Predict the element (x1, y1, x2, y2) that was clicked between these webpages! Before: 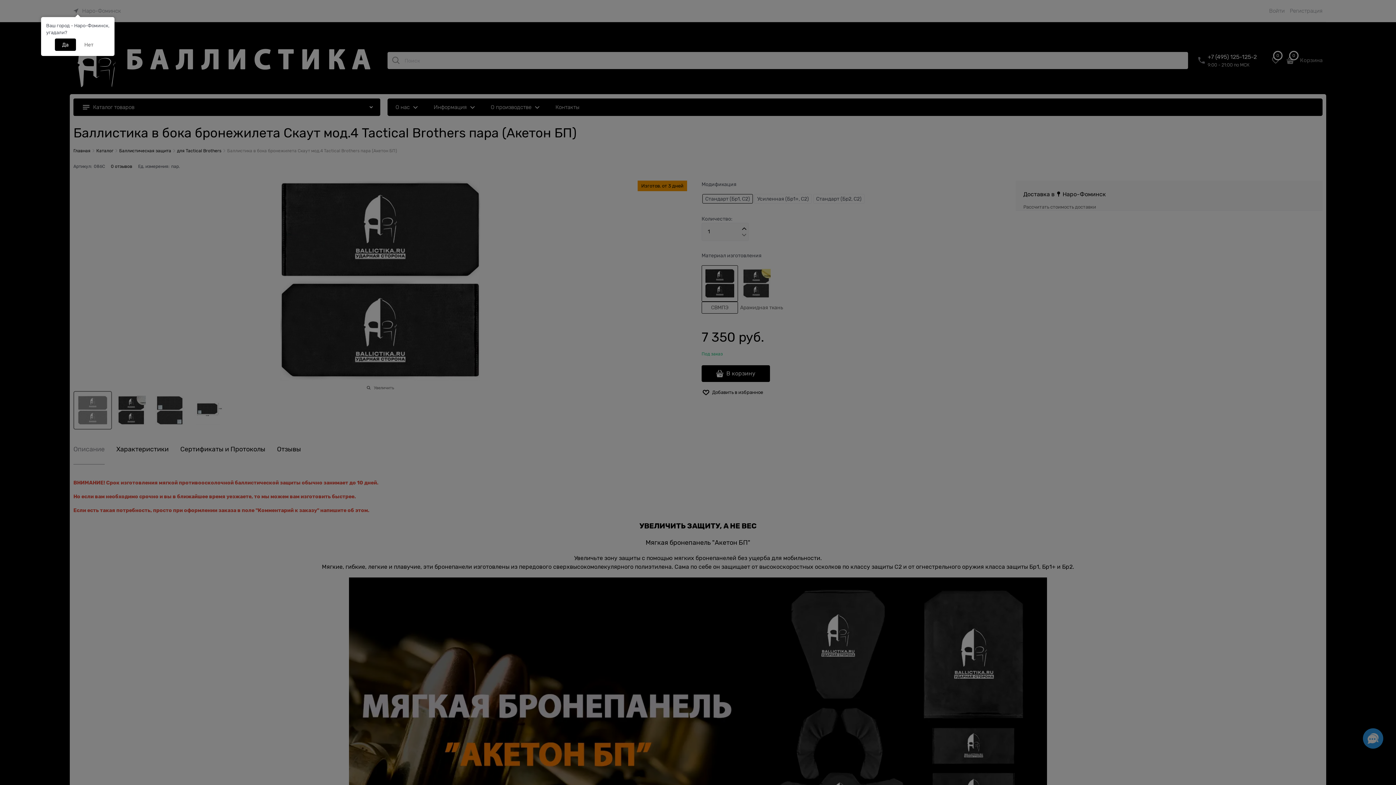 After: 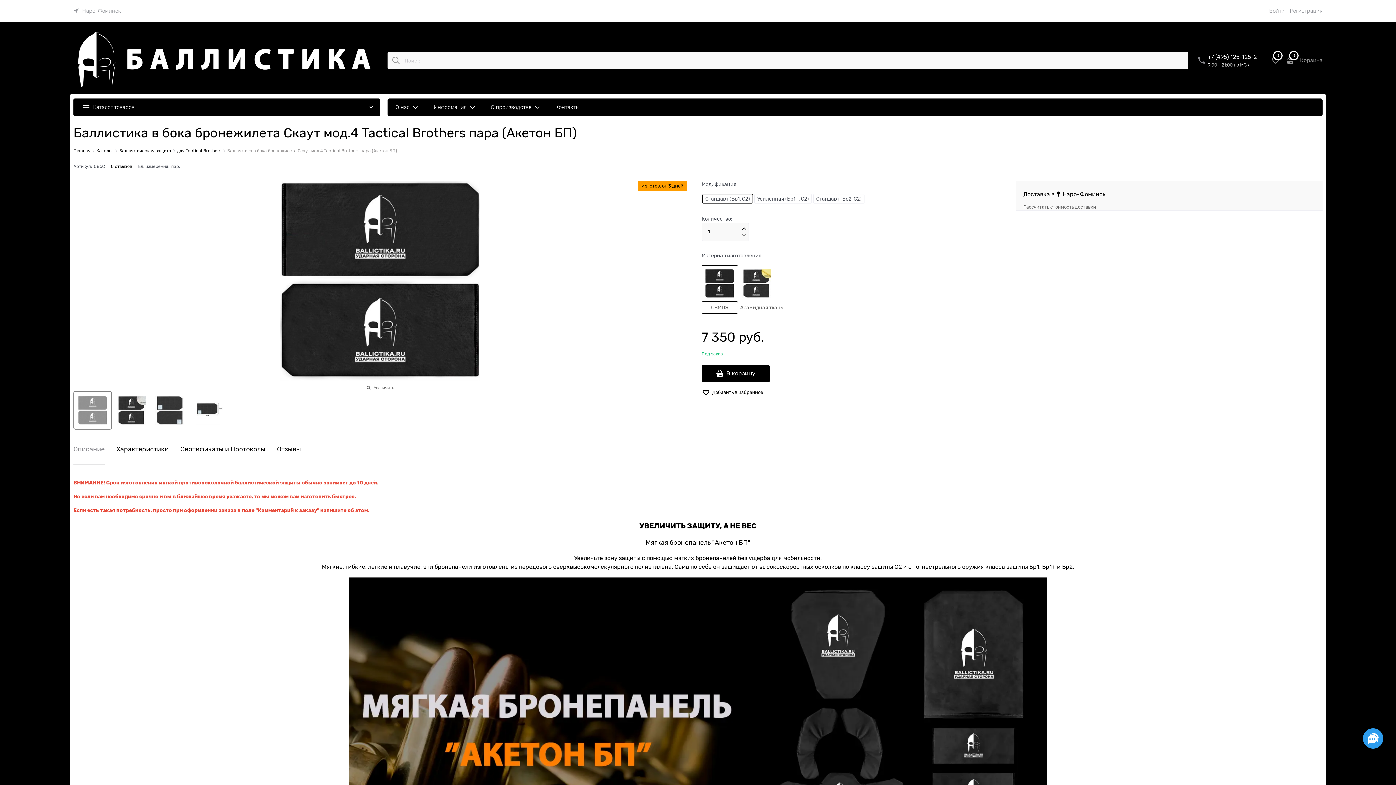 Action: bbox: (54, 38, 76, 50) label: Да